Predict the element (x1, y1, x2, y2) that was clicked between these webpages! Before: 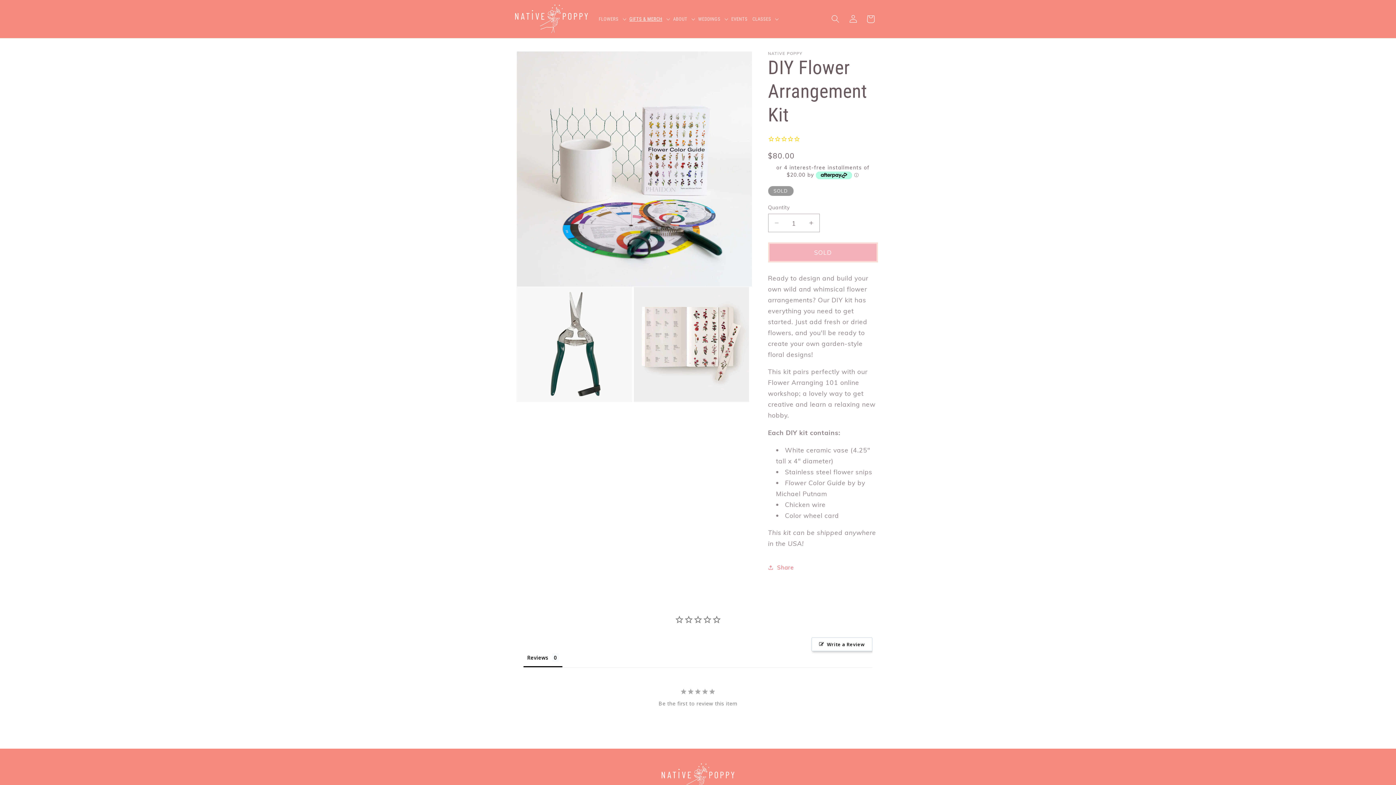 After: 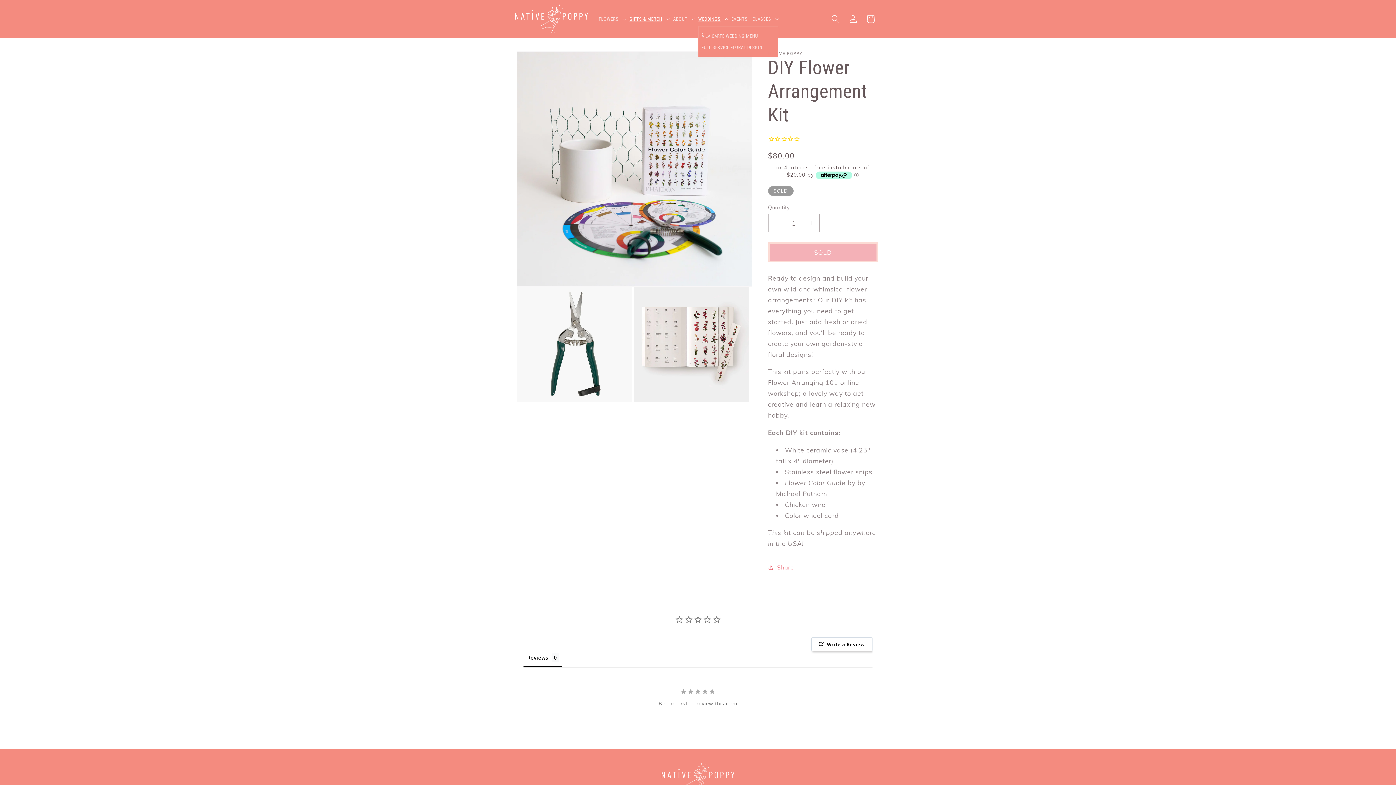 Action: bbox: (698, 11, 731, 26) label: WEDDINGS